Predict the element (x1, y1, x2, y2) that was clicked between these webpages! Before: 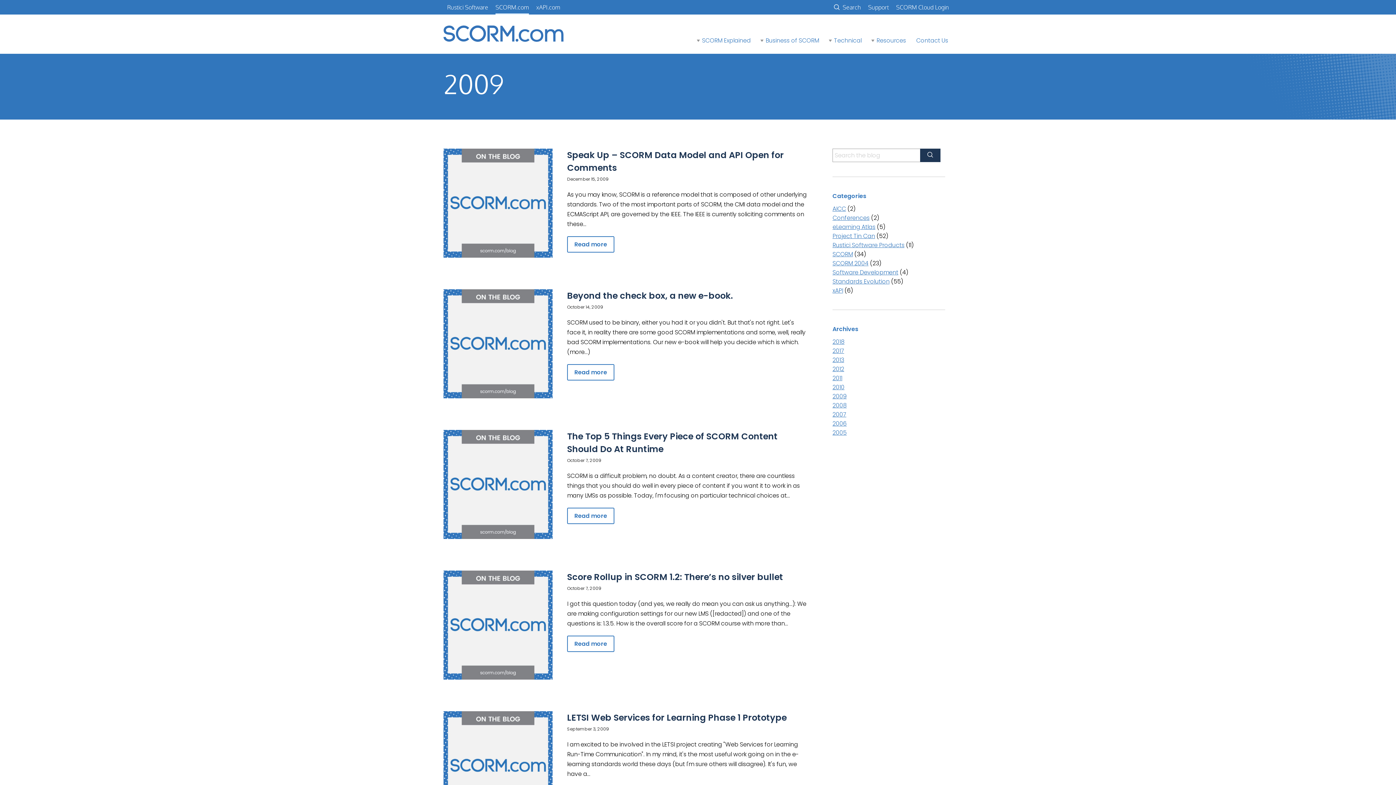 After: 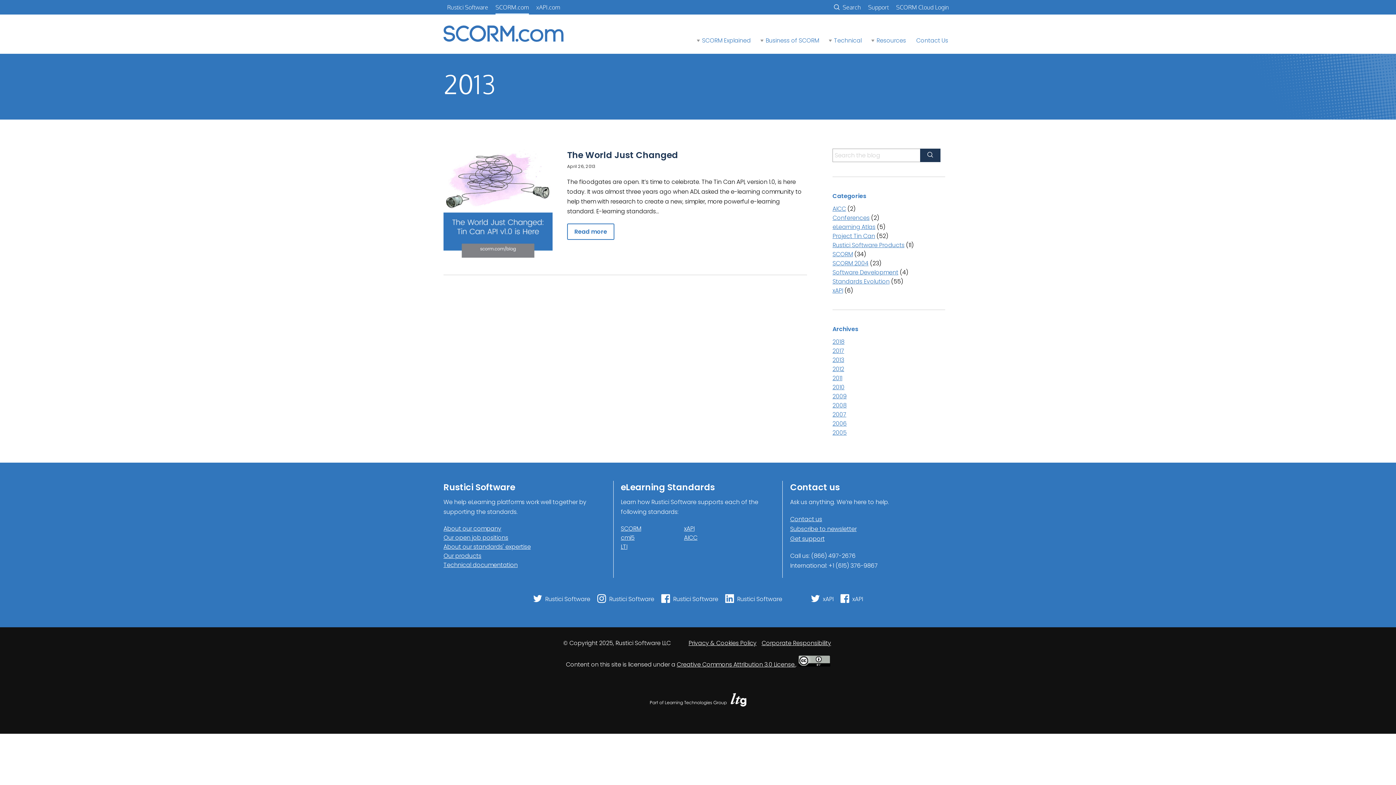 Action: label: 2013 bbox: (832, 356, 844, 364)